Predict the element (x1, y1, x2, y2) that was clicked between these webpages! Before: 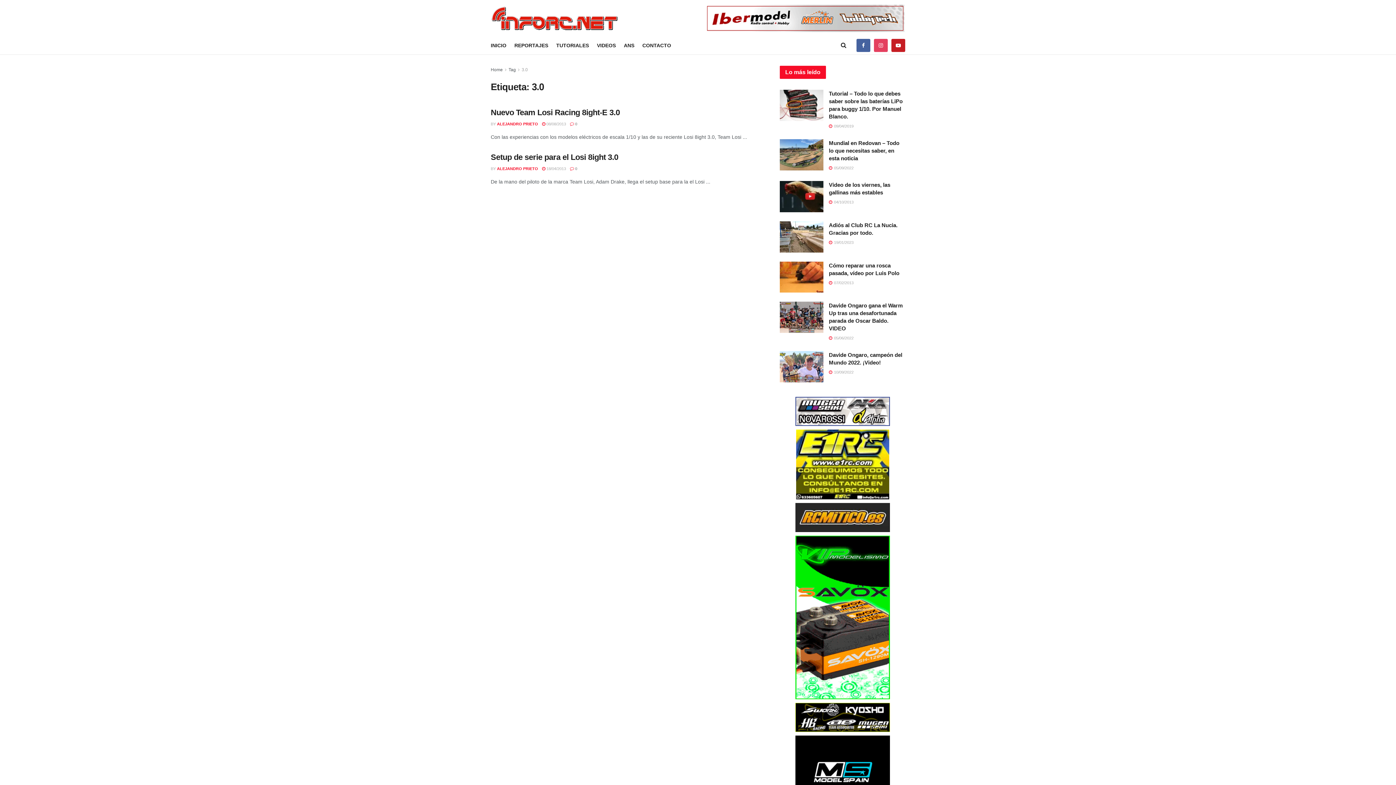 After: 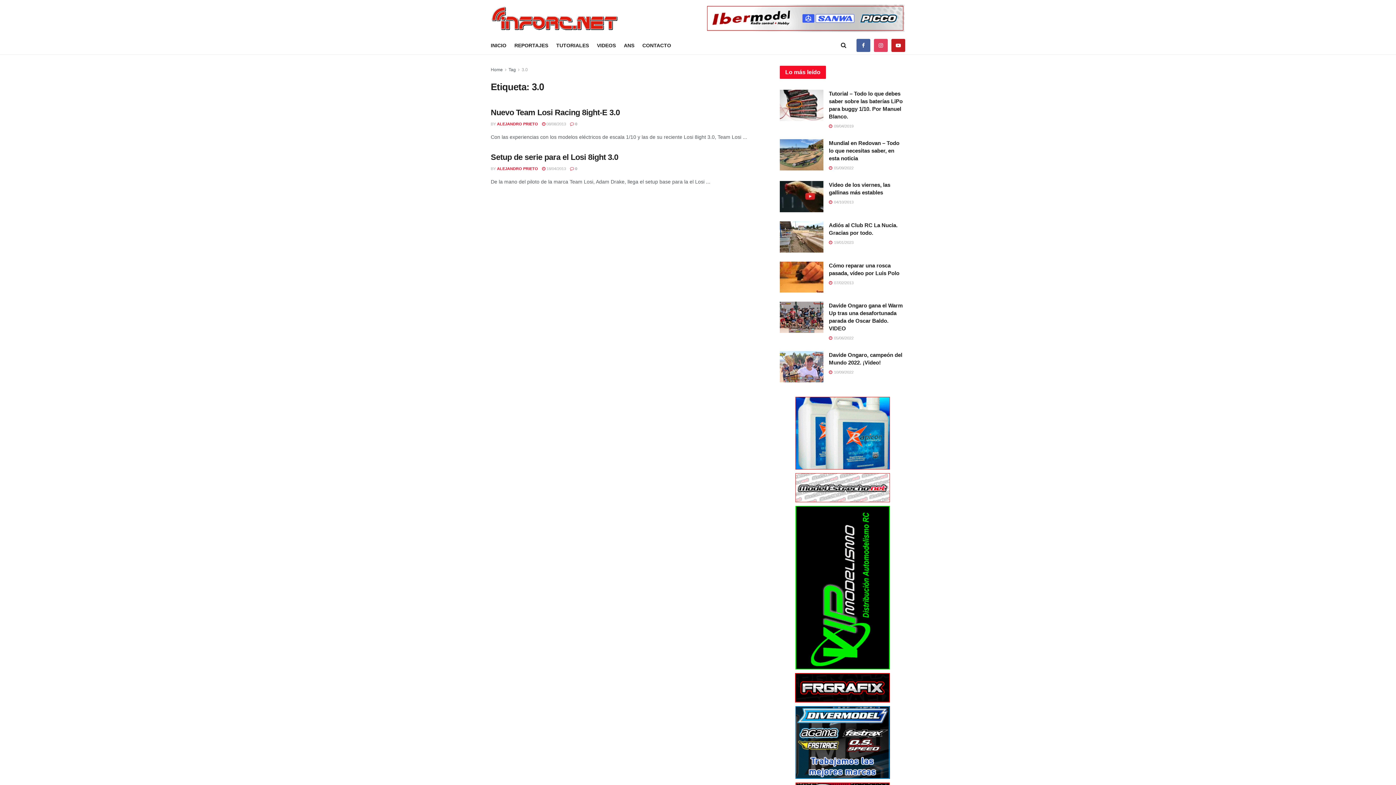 Action: label: Tag bbox: (508, 67, 516, 72)